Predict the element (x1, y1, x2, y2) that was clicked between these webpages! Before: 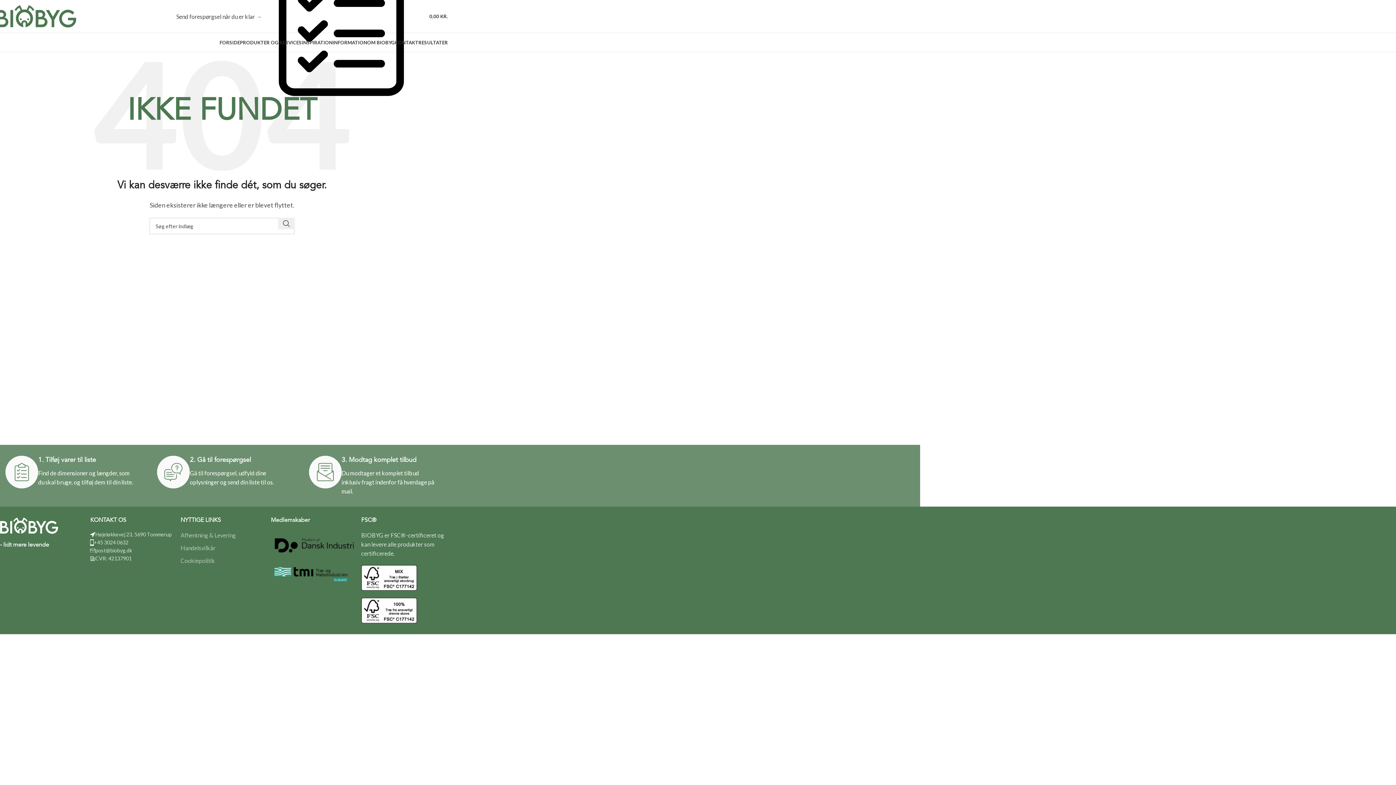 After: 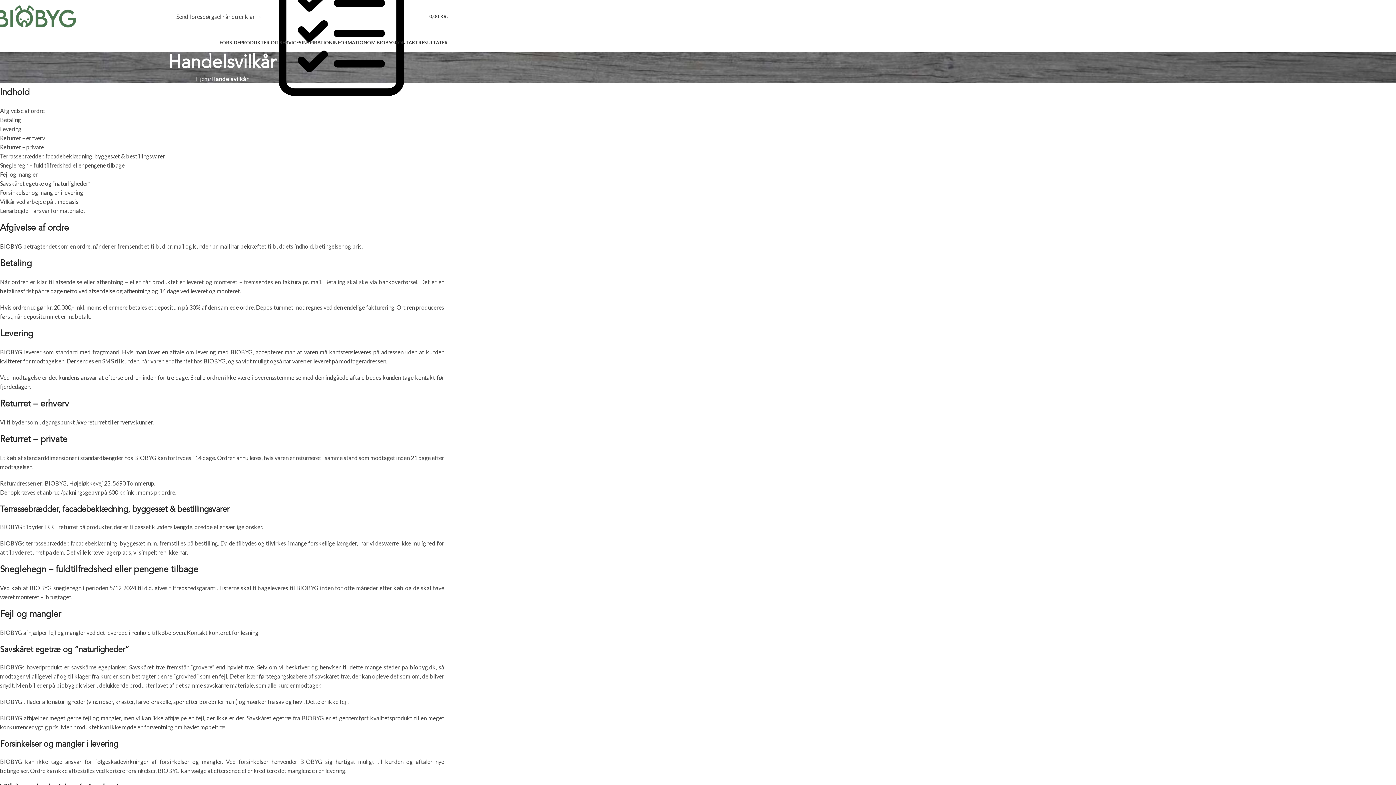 Action: bbox: (180, 543, 263, 552) label: Handelsvilkår